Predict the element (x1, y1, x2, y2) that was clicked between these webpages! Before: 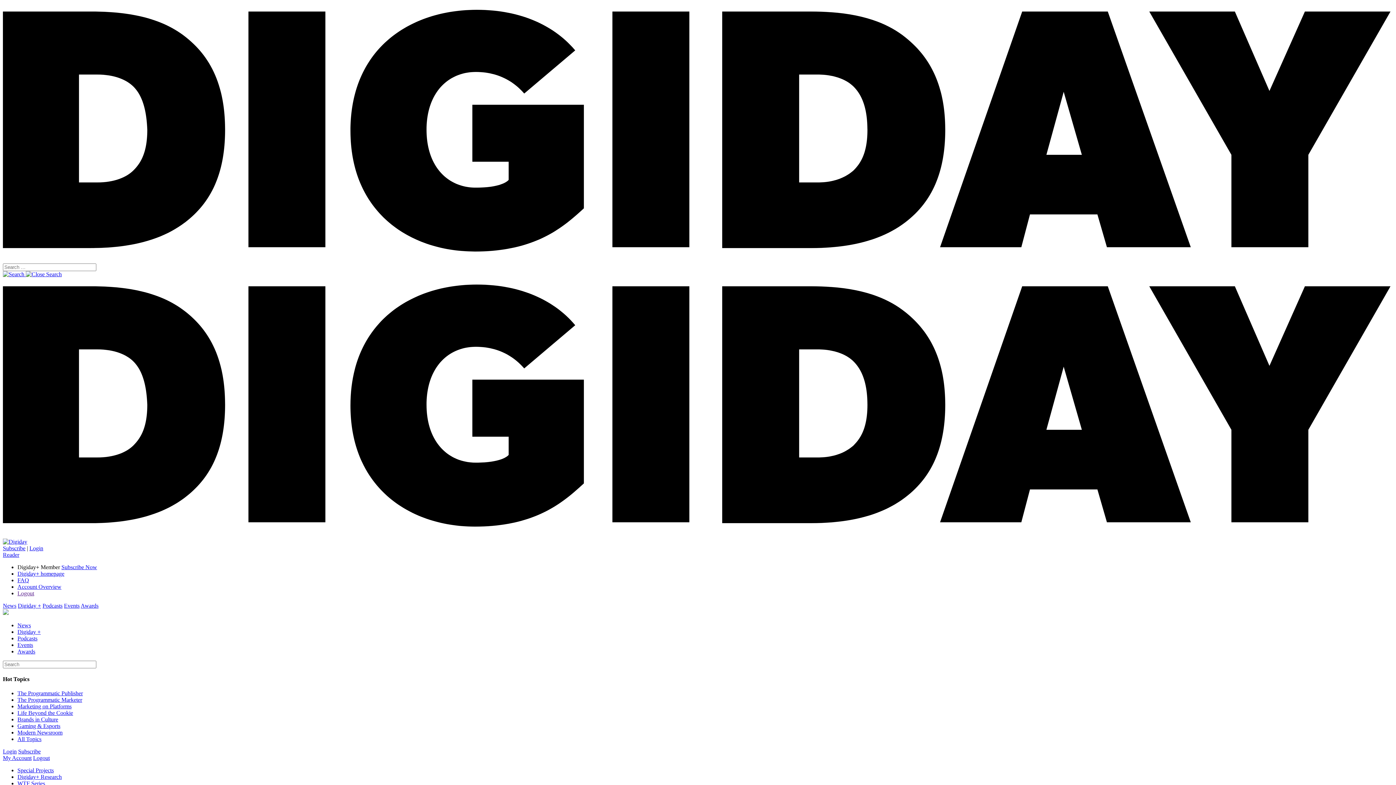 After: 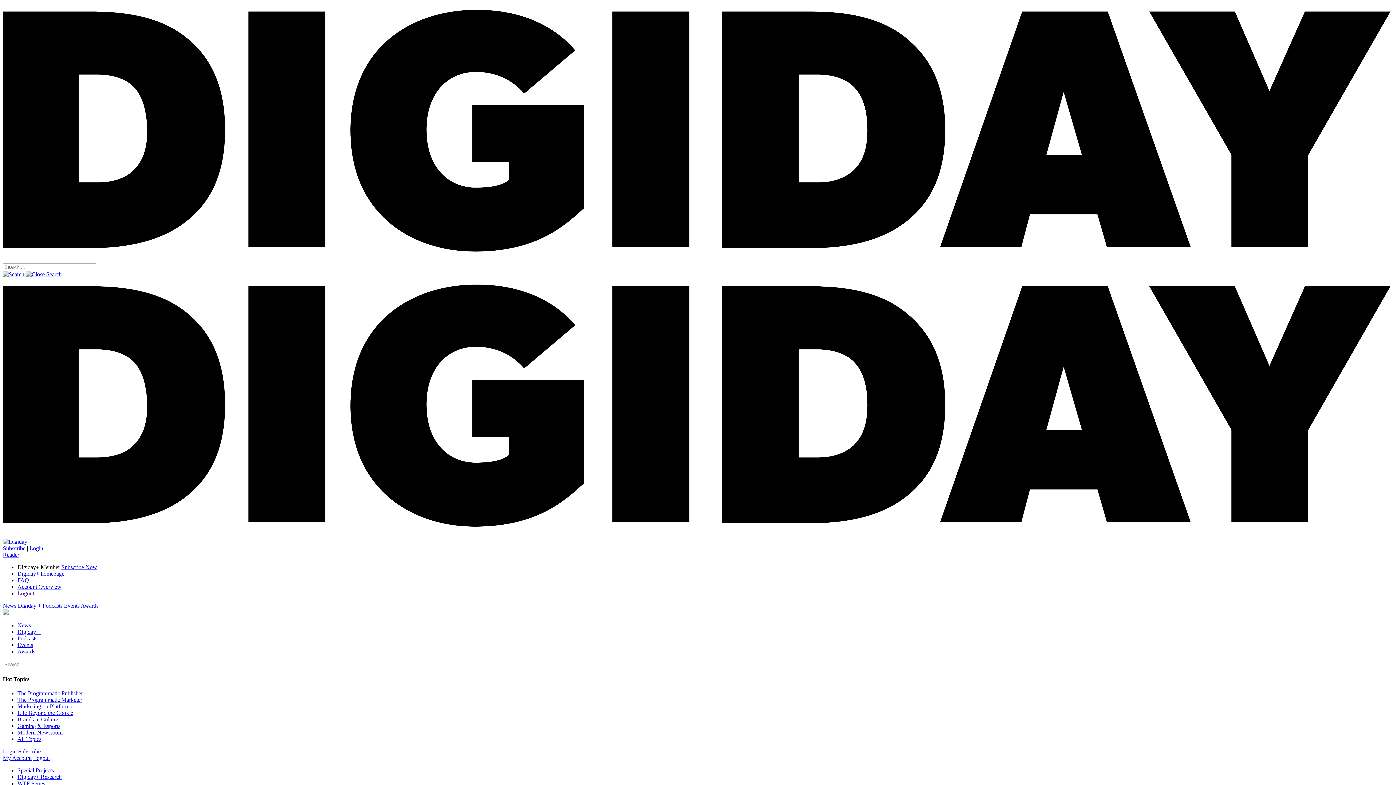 Action: bbox: (2, 610, 8, 616)